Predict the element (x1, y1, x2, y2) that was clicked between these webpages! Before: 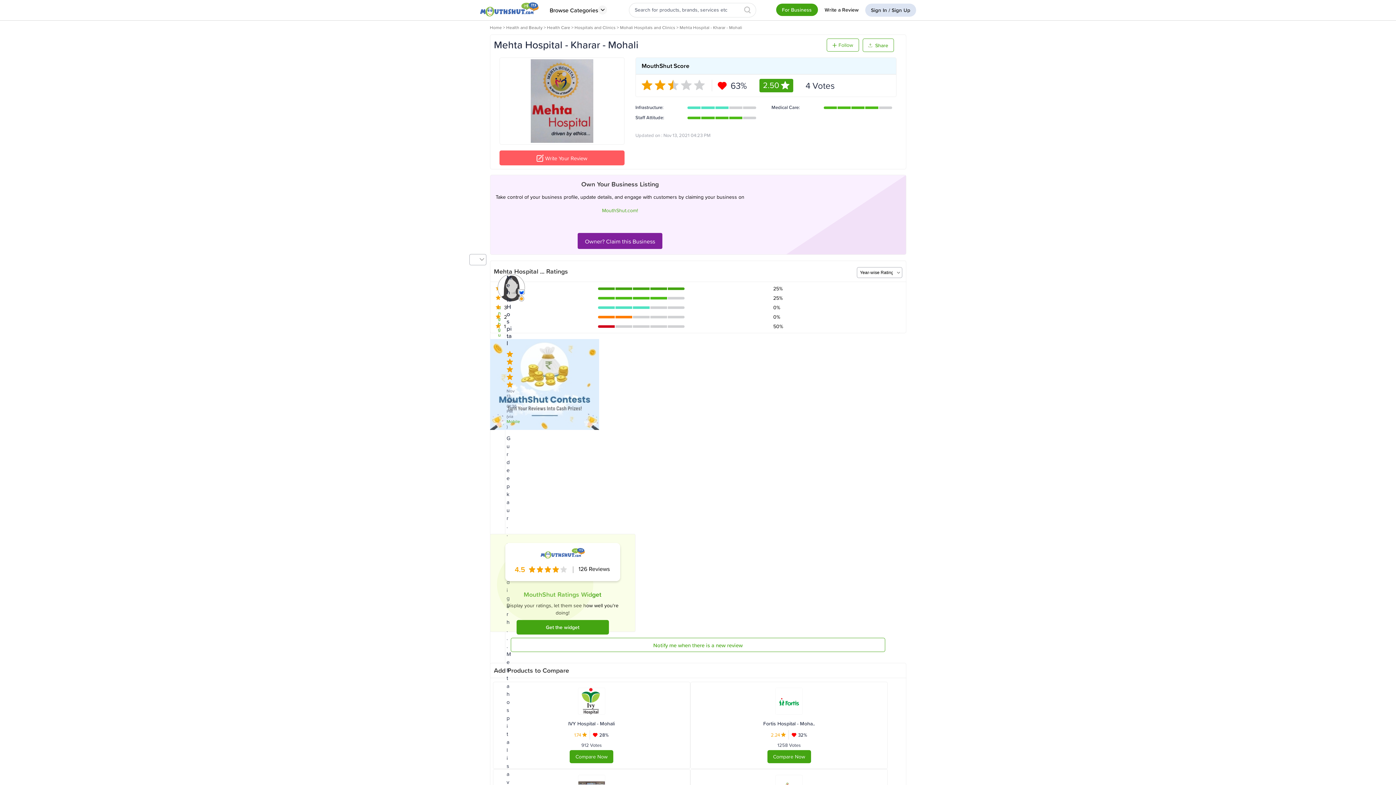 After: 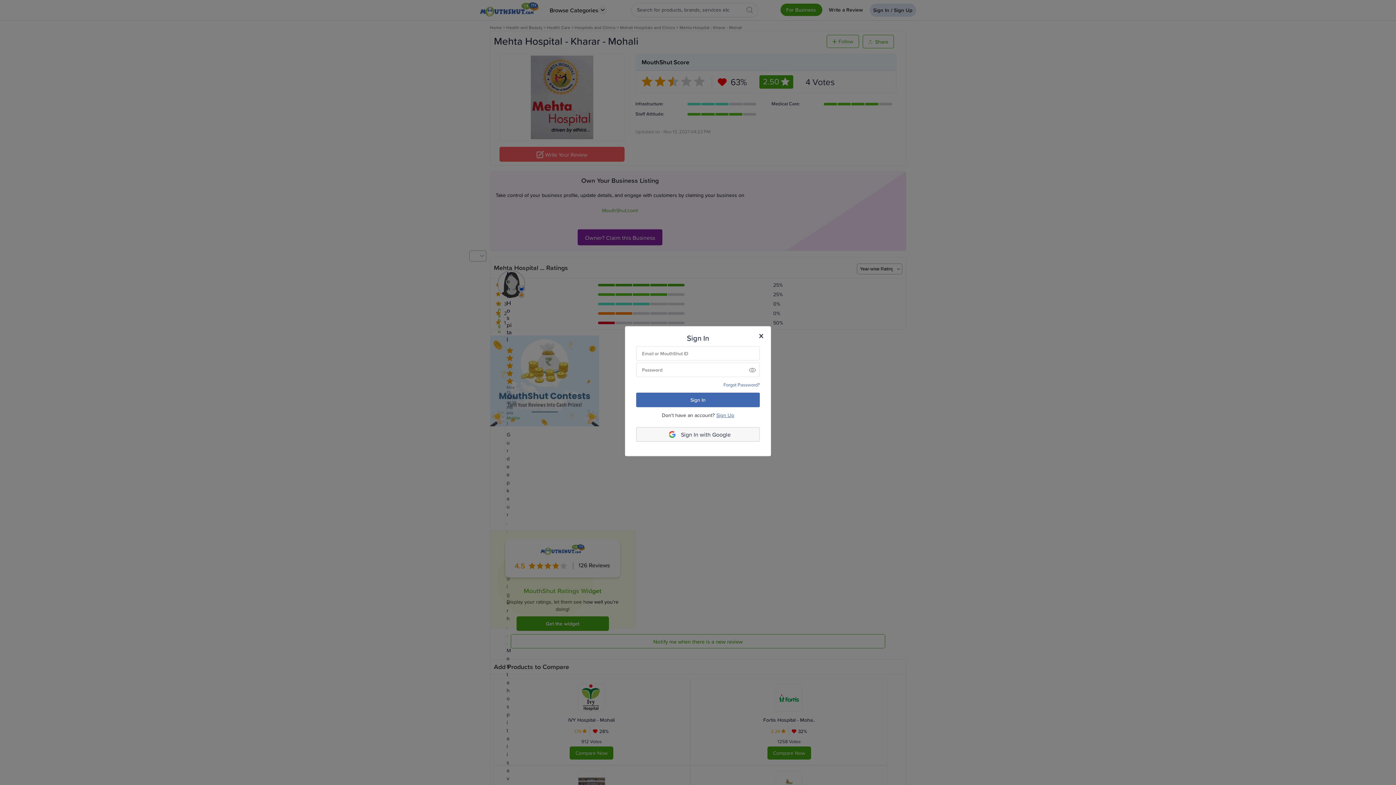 Action: bbox: (826, 38, 859, 51) label: +
Follow